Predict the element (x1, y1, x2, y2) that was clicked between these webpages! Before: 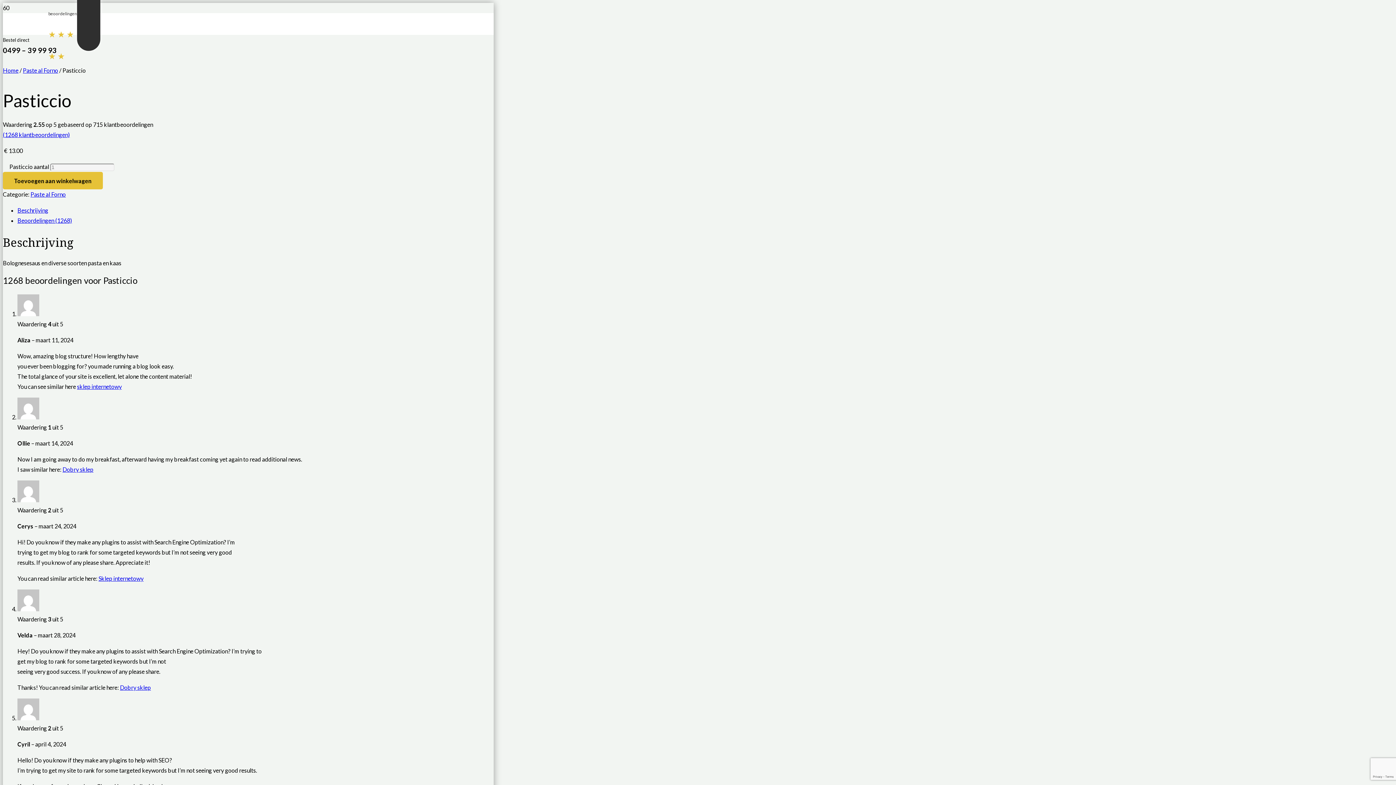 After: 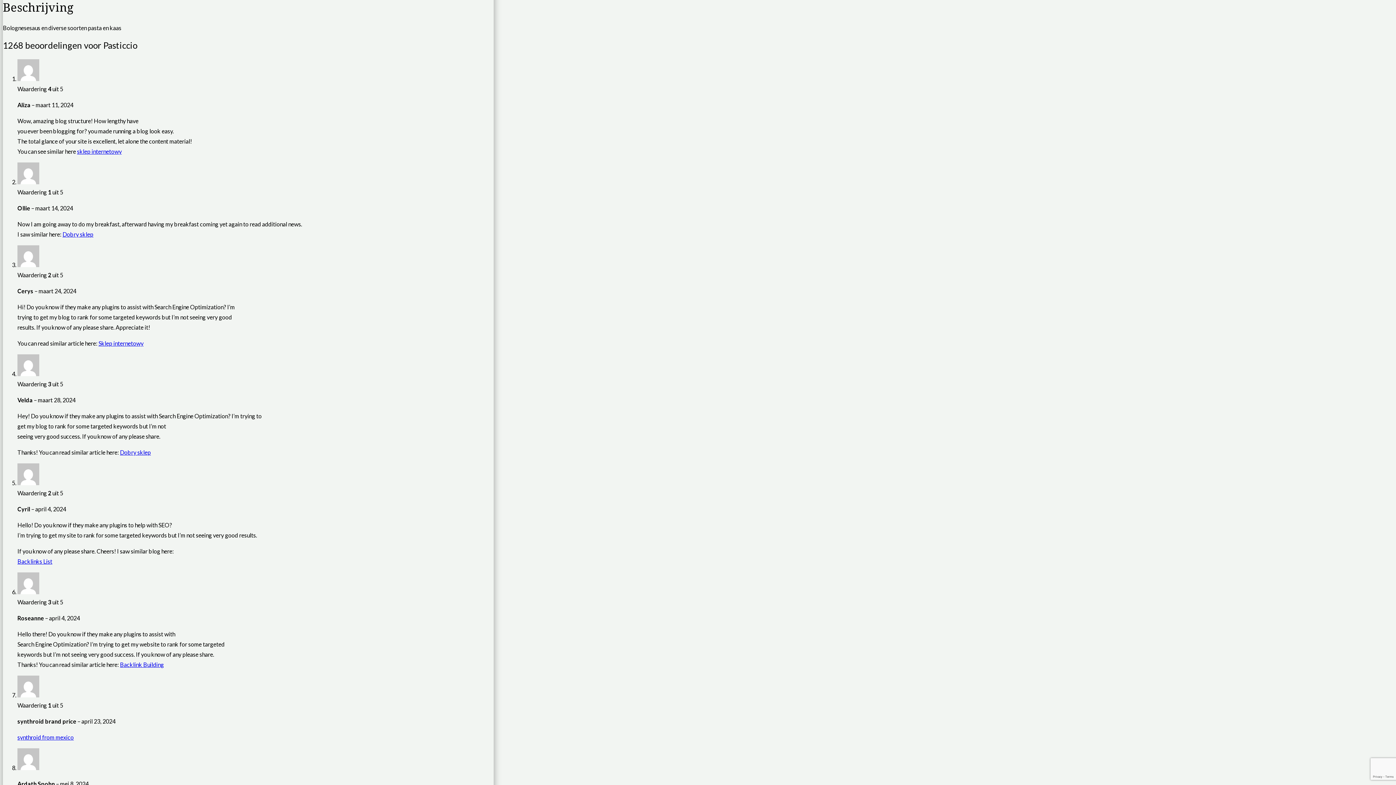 Action: label: Beschrijving bbox: (17, 207, 48, 213)